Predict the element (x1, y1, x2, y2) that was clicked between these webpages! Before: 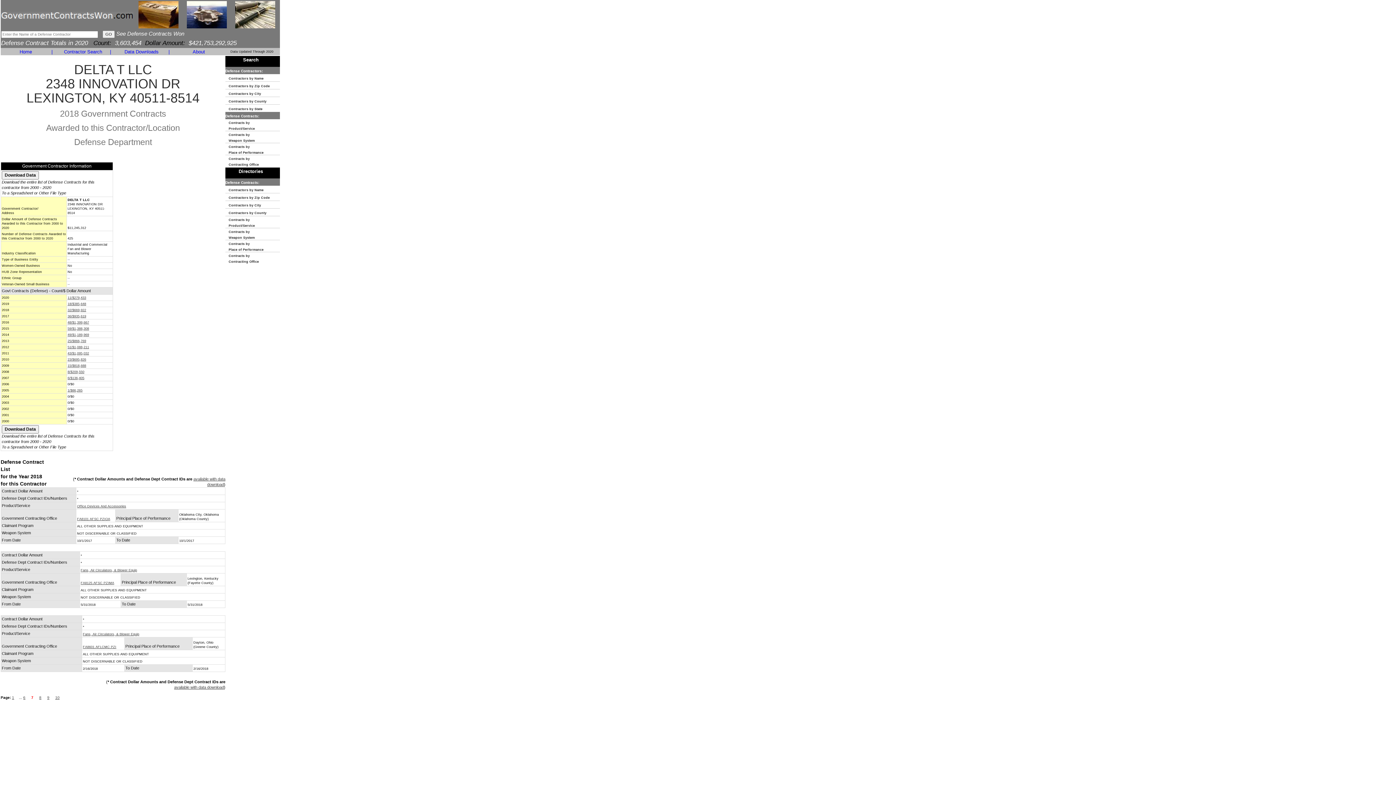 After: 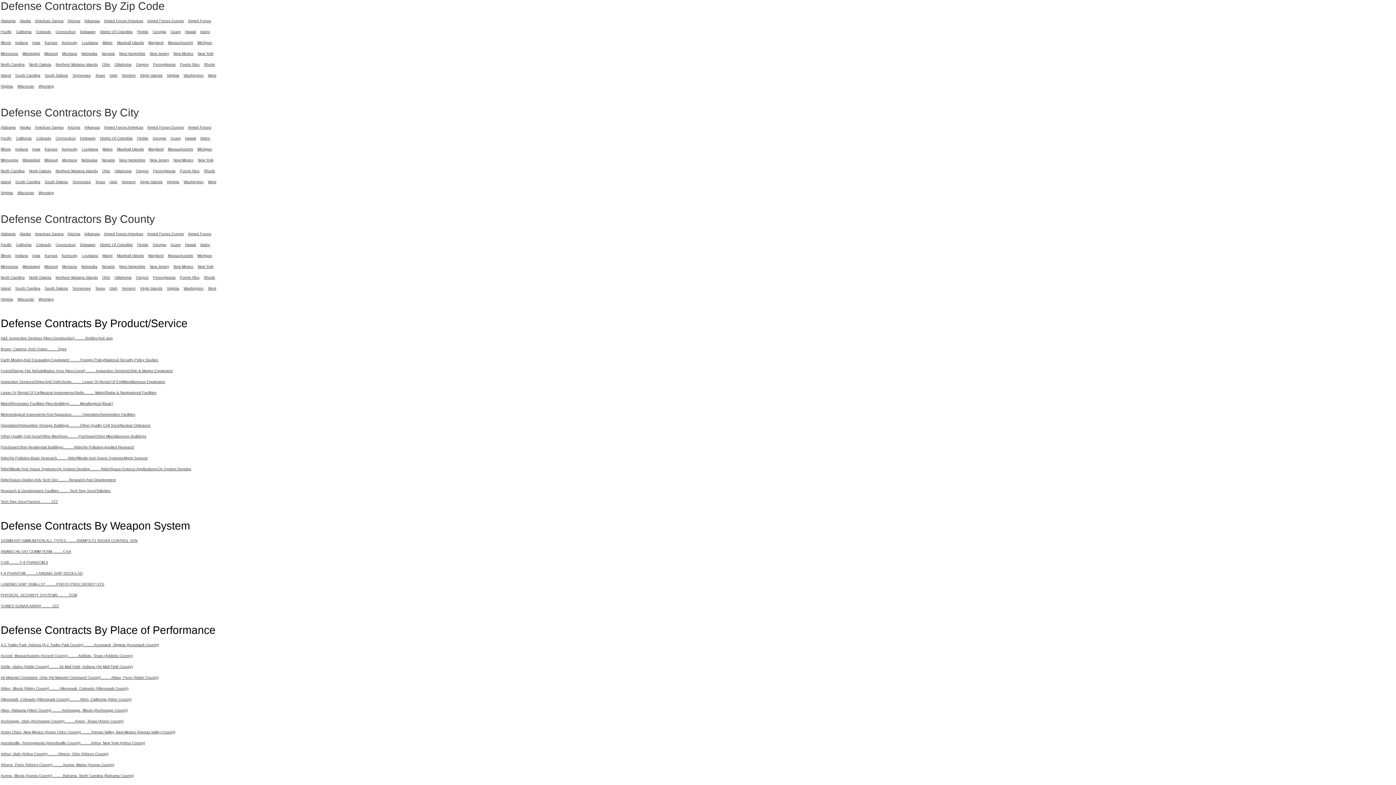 Action: bbox: (225, 194, 273, 200) label:    Contractors by Zip Code